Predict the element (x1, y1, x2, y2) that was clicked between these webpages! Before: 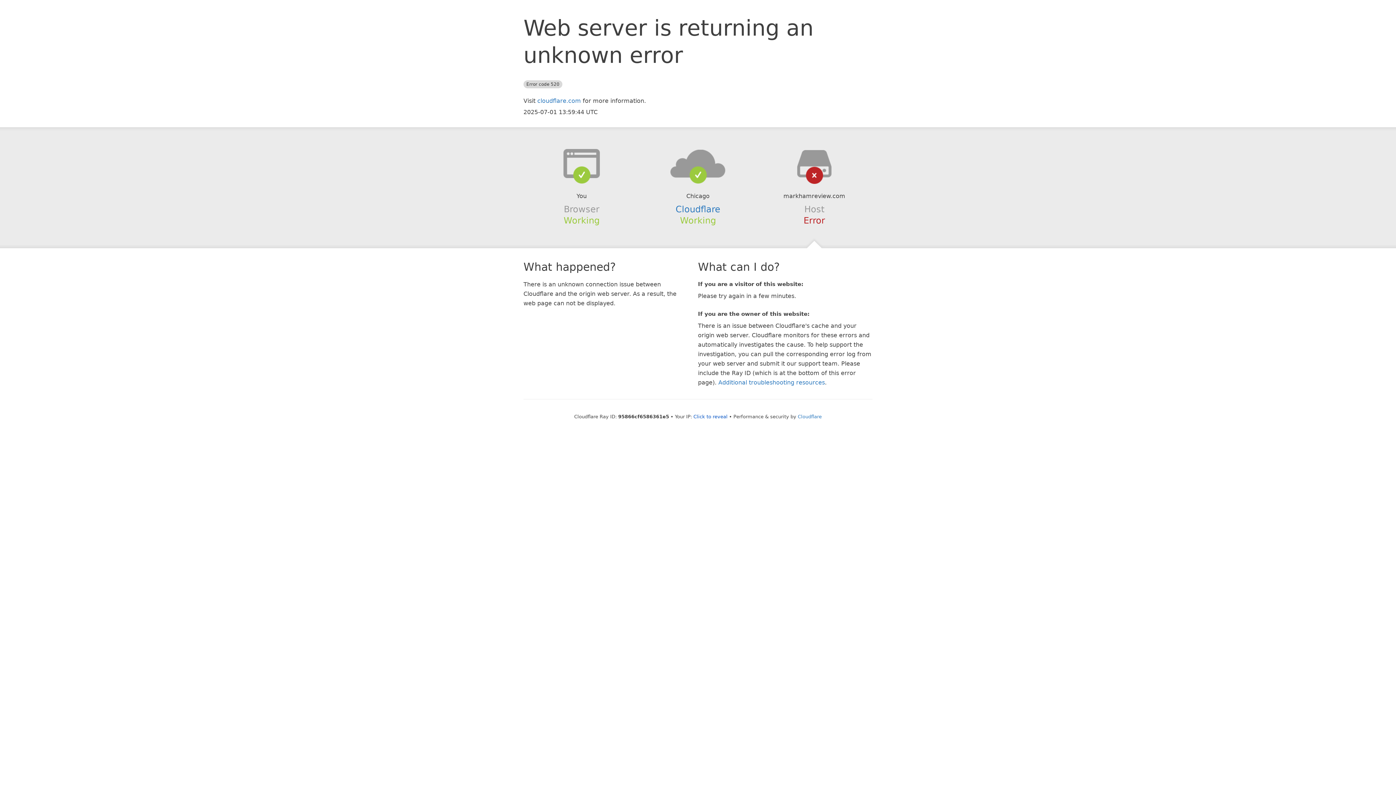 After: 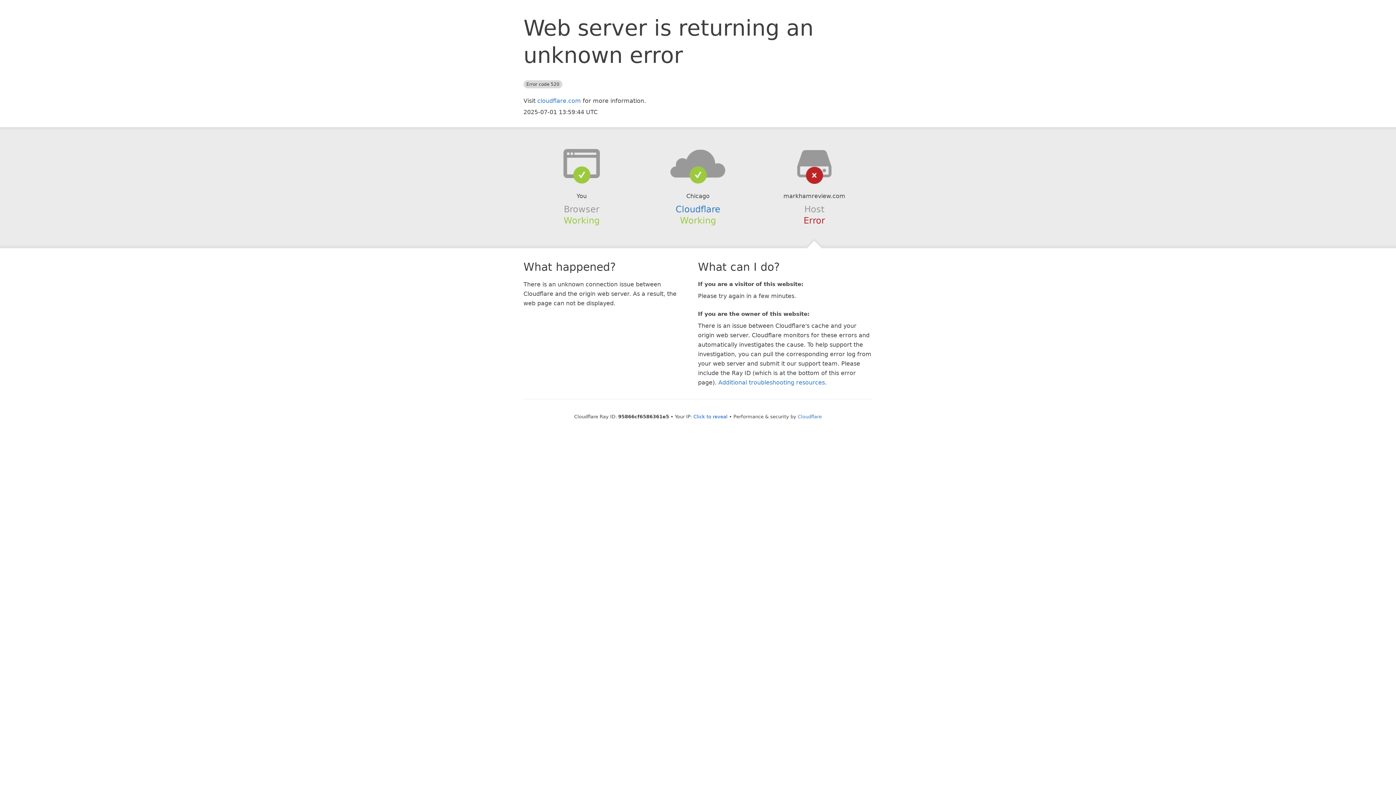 Action: bbox: (639, 148, 756, 178)